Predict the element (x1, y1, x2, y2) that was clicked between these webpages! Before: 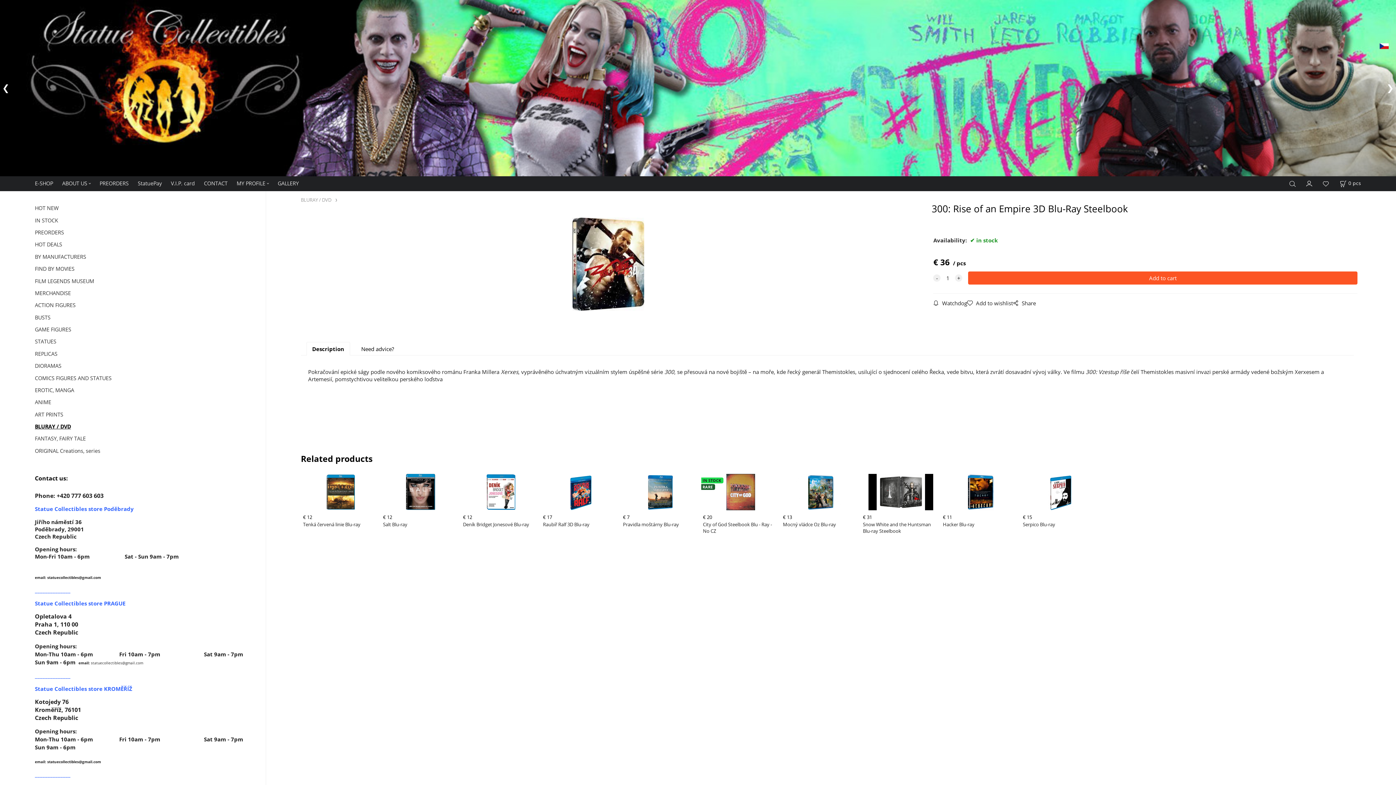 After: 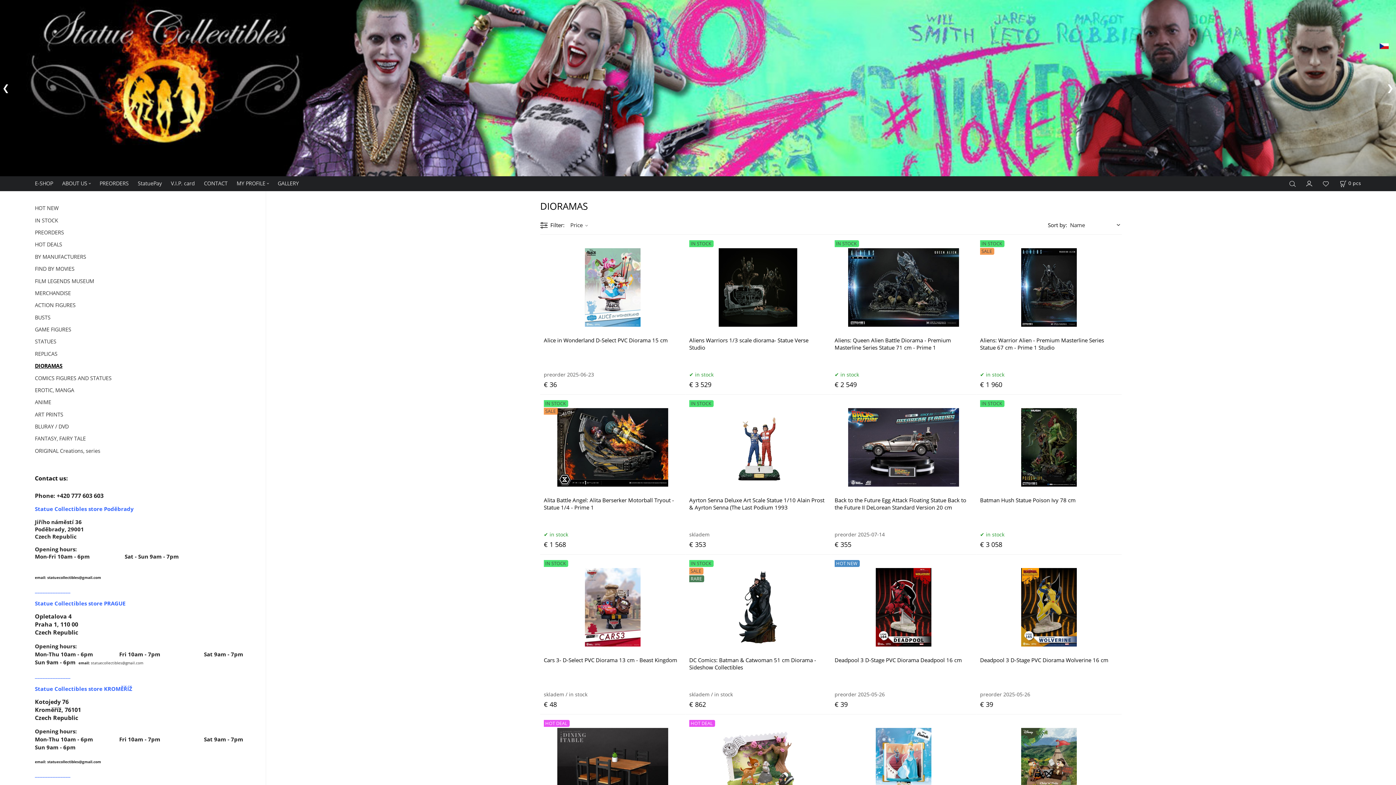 Action: bbox: (34, 359, 254, 372) label: DIORAMAS